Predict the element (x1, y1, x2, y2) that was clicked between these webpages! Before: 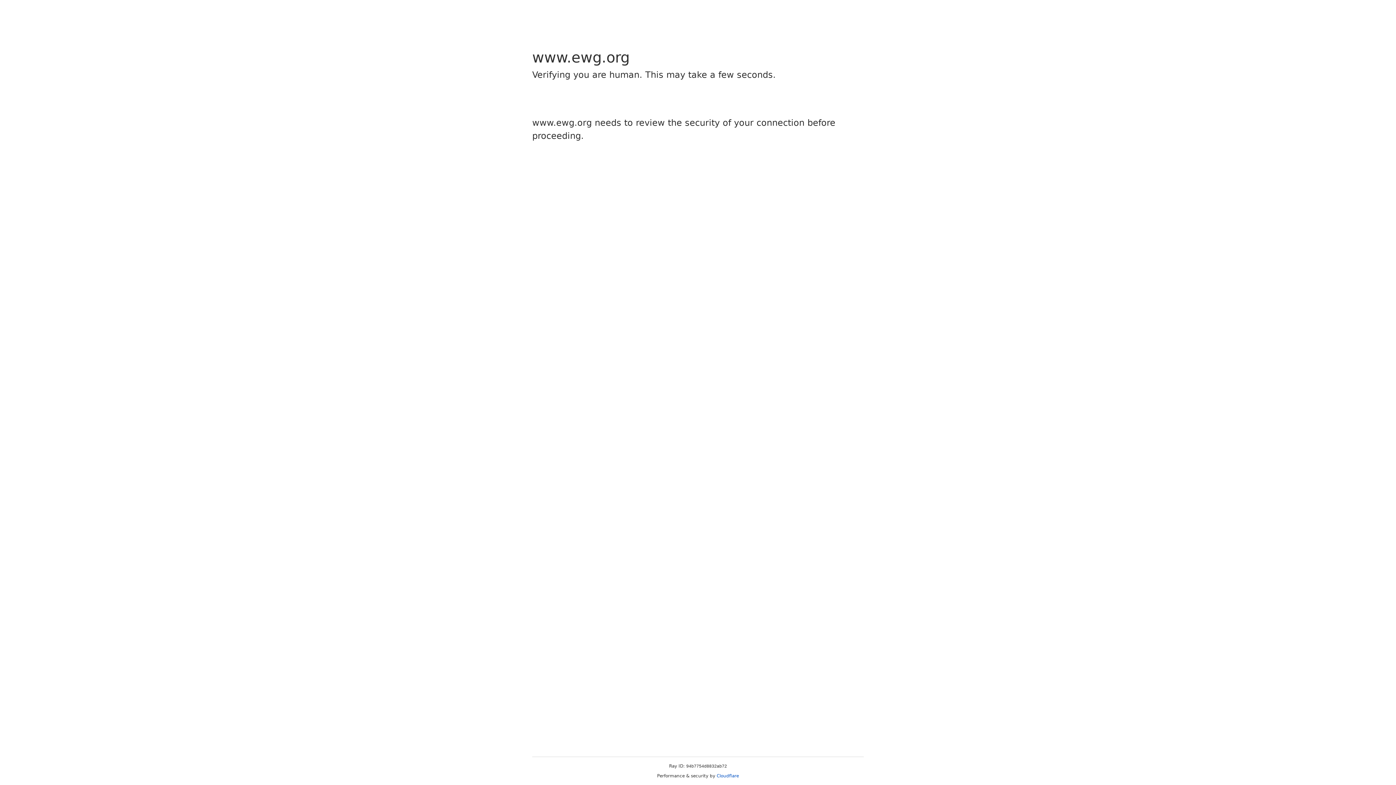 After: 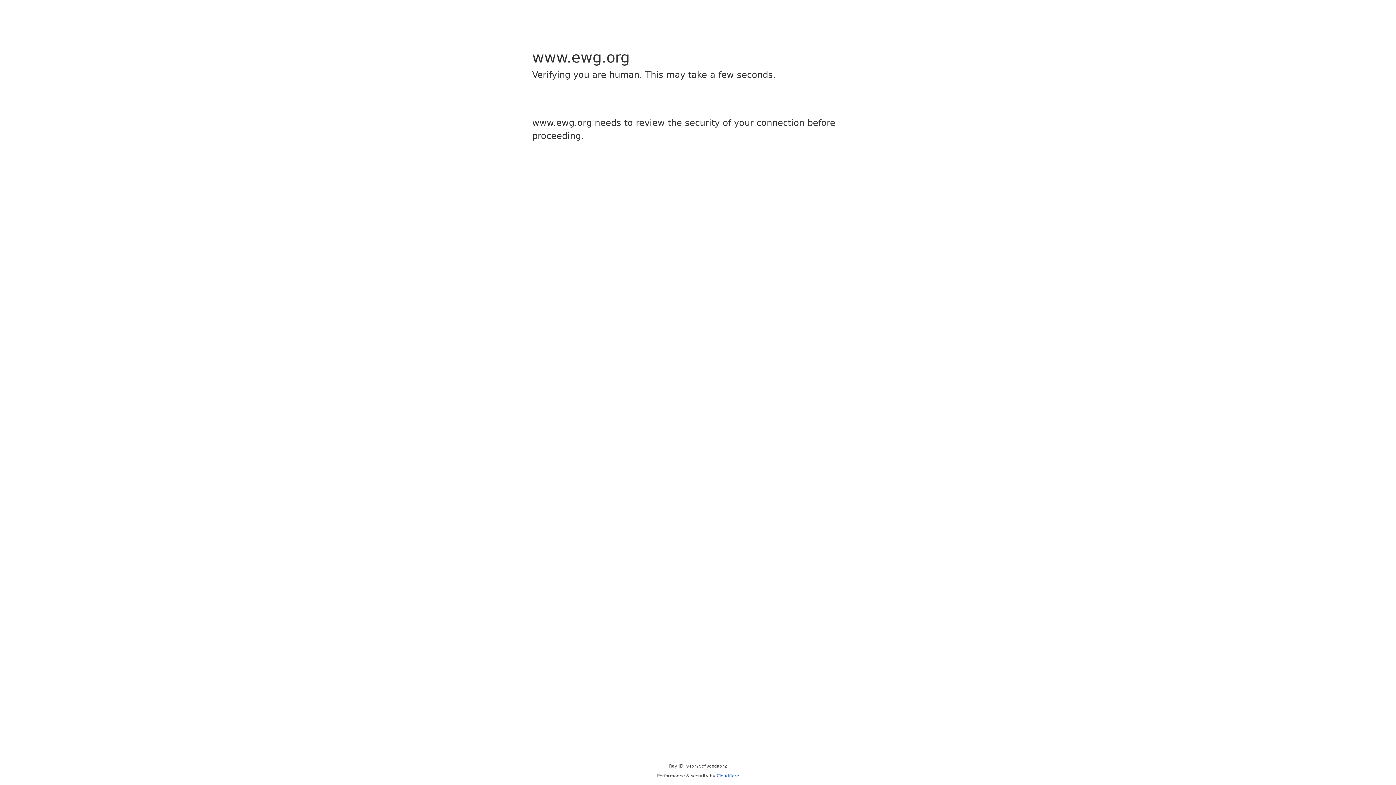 Action: label: Cloudflare bbox: (716, 773, 739, 778)